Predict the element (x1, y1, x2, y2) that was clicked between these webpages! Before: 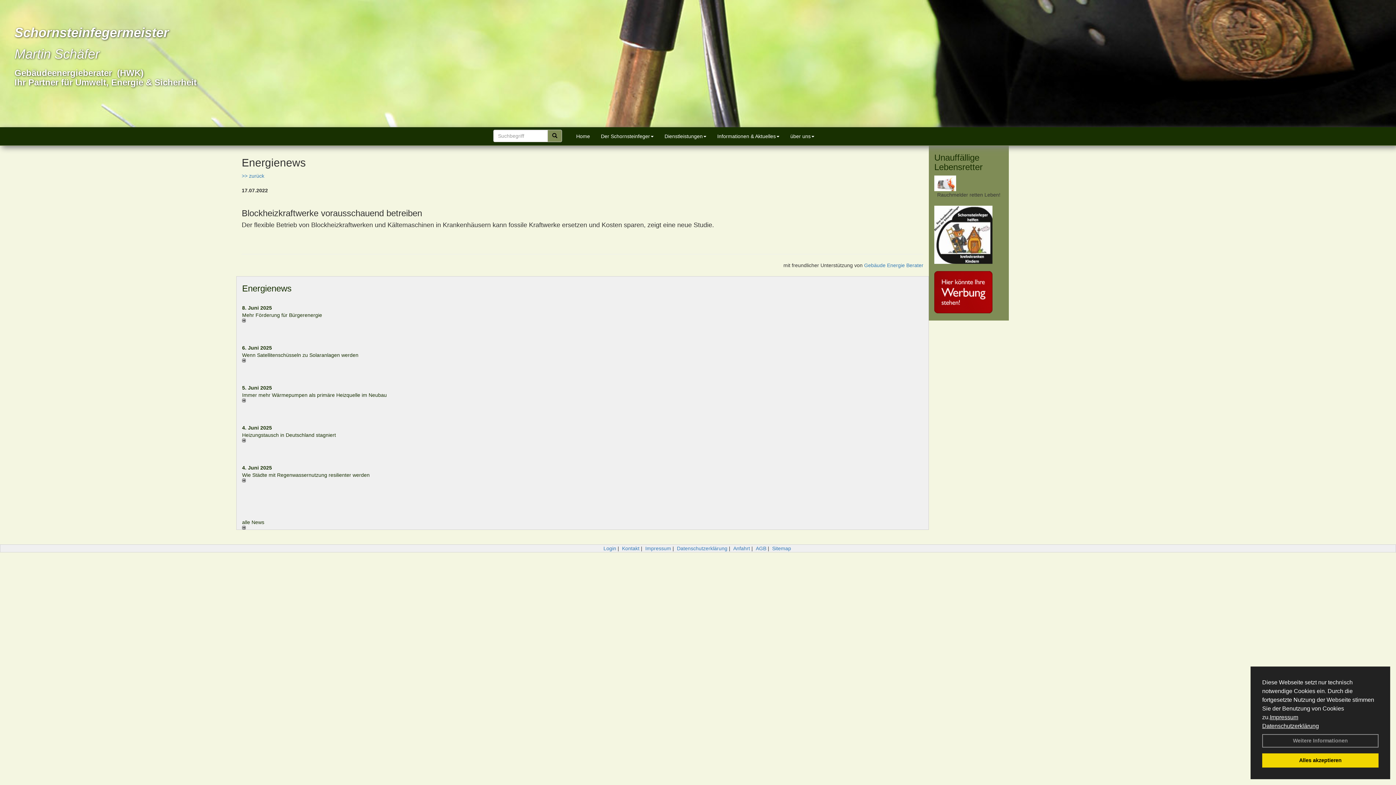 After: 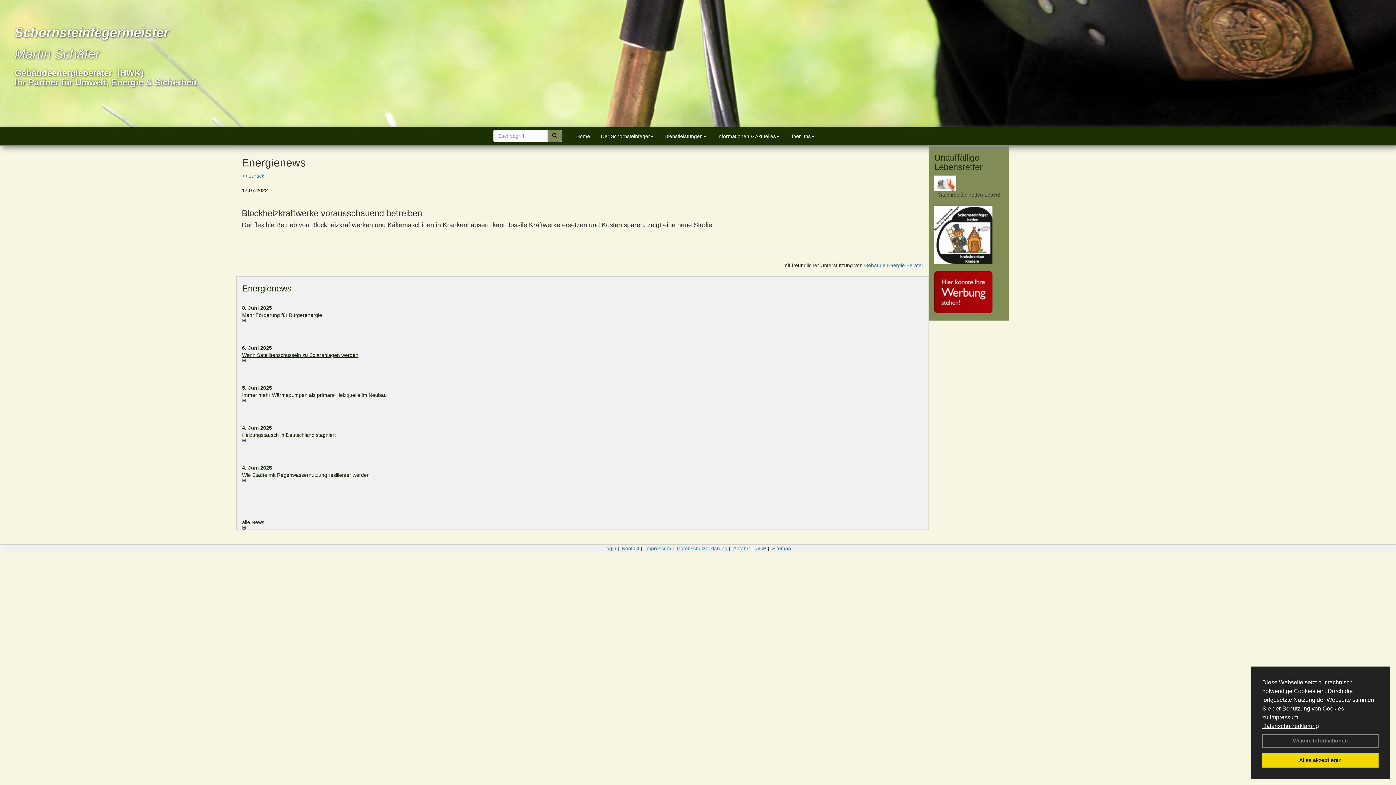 Action: bbox: (242, 352, 358, 358) label: Wenn Satellitenschüsseln zu Solaranlagen werden